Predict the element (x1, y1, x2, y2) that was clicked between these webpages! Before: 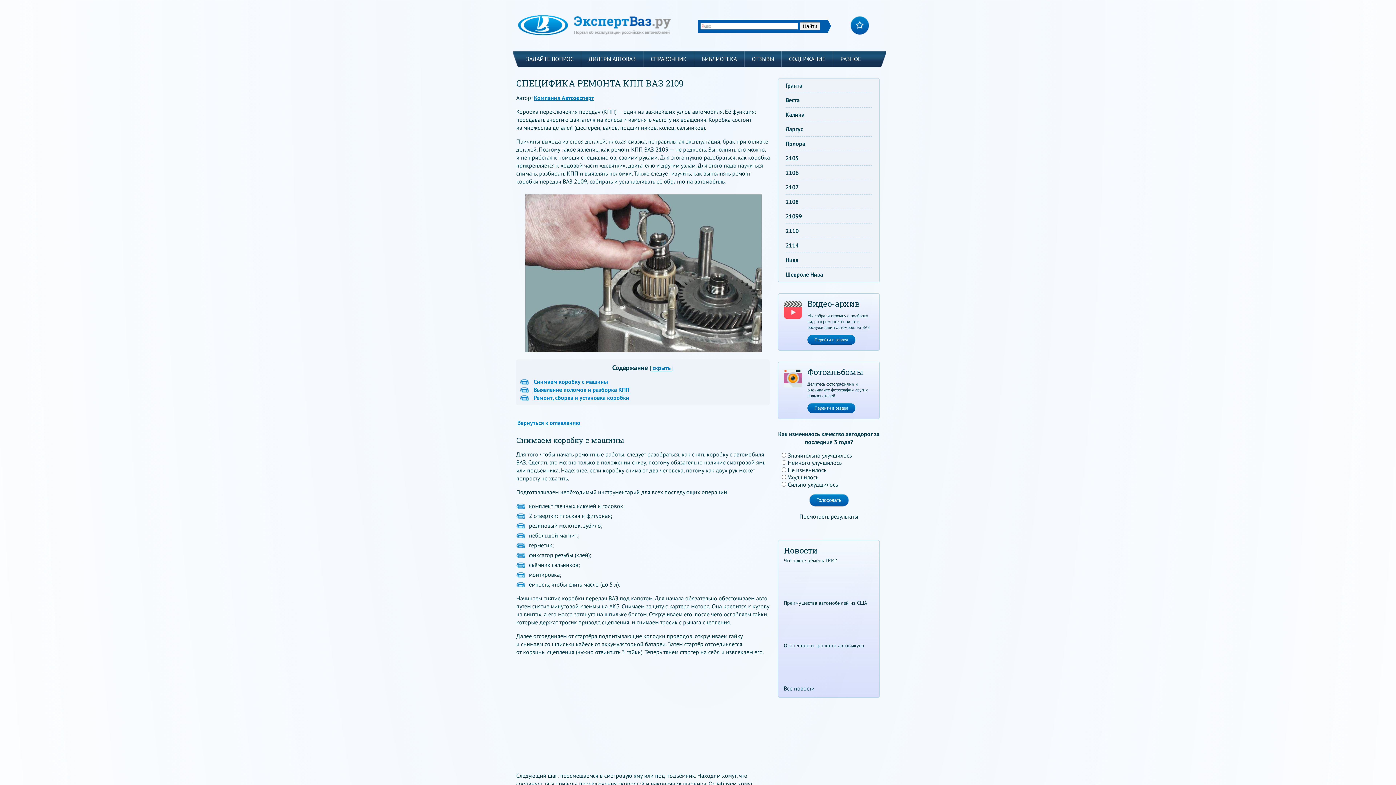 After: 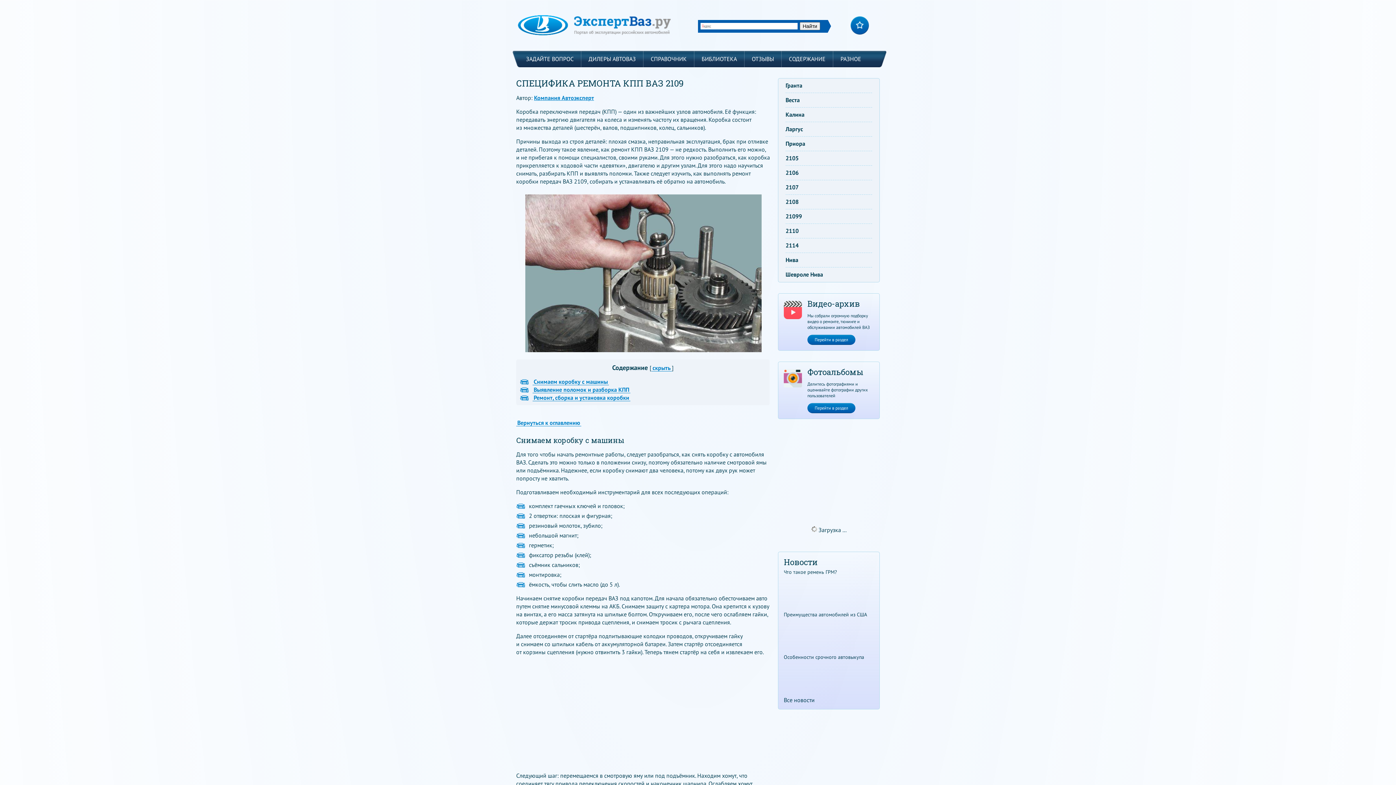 Action: label: Посмотреть результаты bbox: (799, 513, 858, 520)